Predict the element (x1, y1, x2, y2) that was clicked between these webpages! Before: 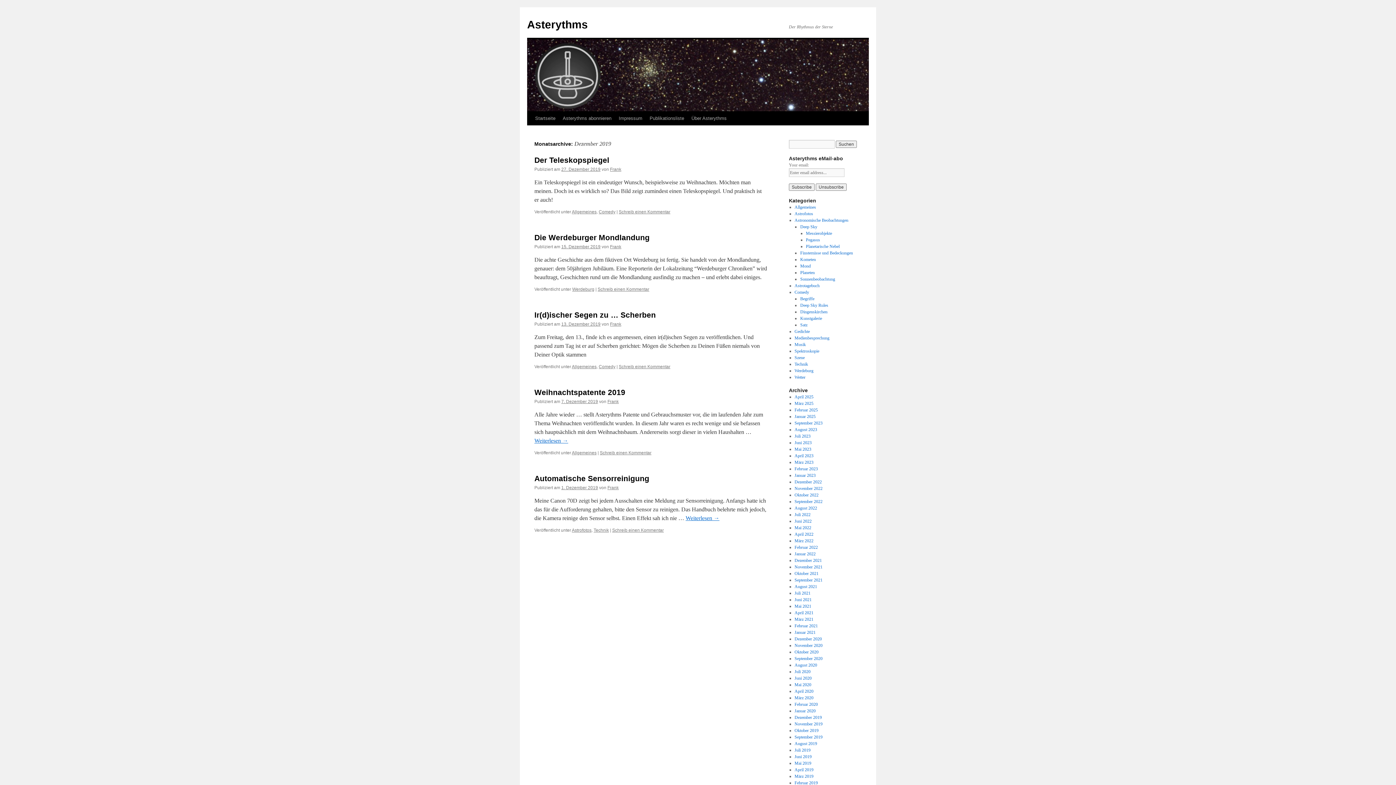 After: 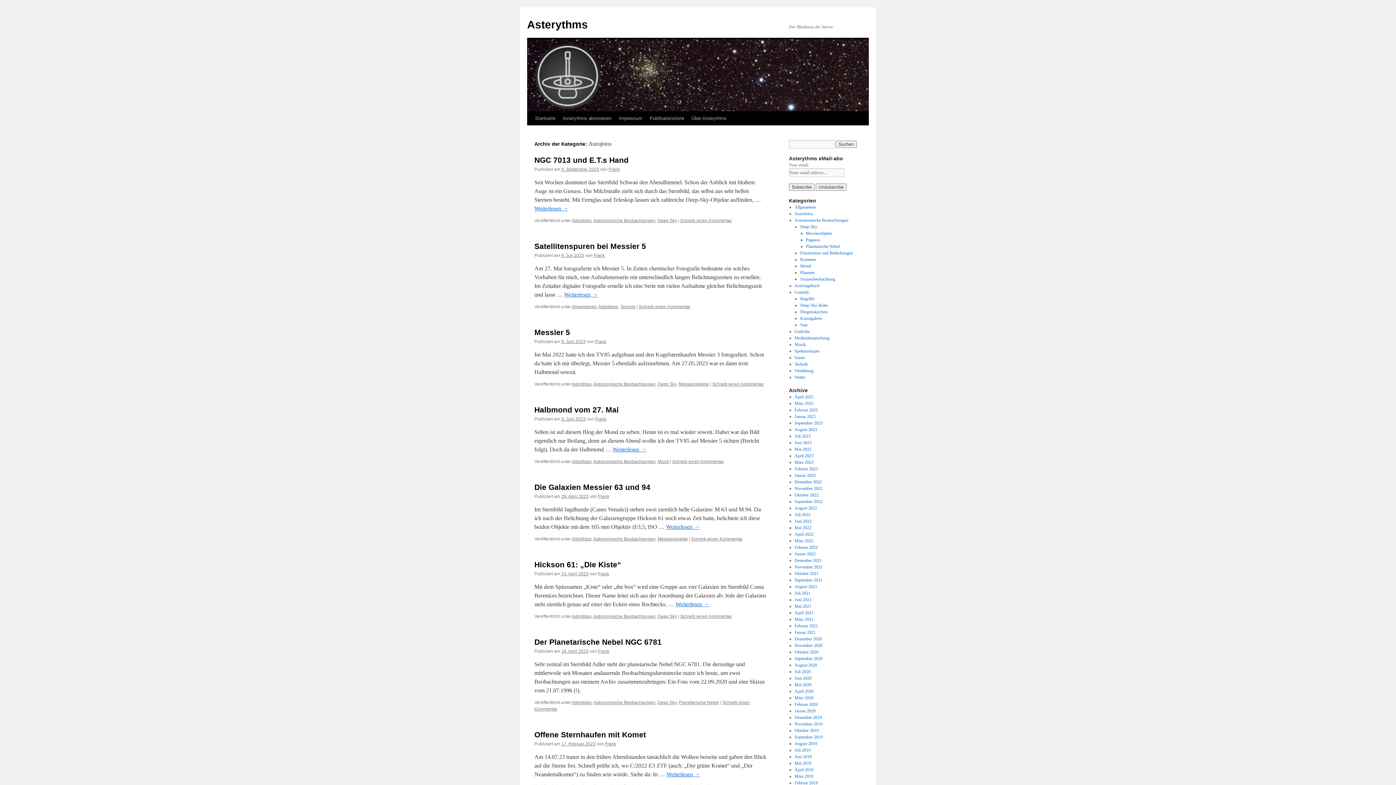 Action: bbox: (794, 211, 813, 216) label: Astrofotos